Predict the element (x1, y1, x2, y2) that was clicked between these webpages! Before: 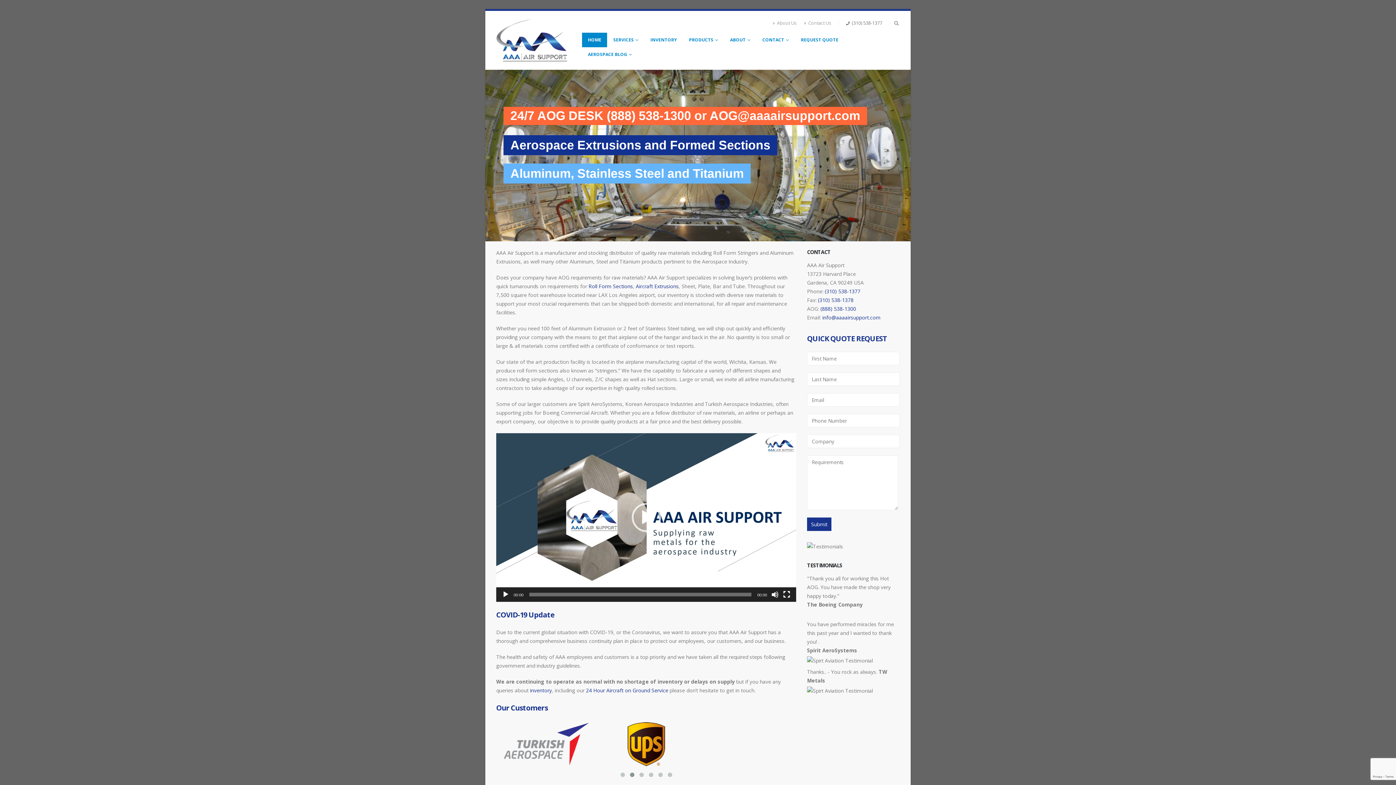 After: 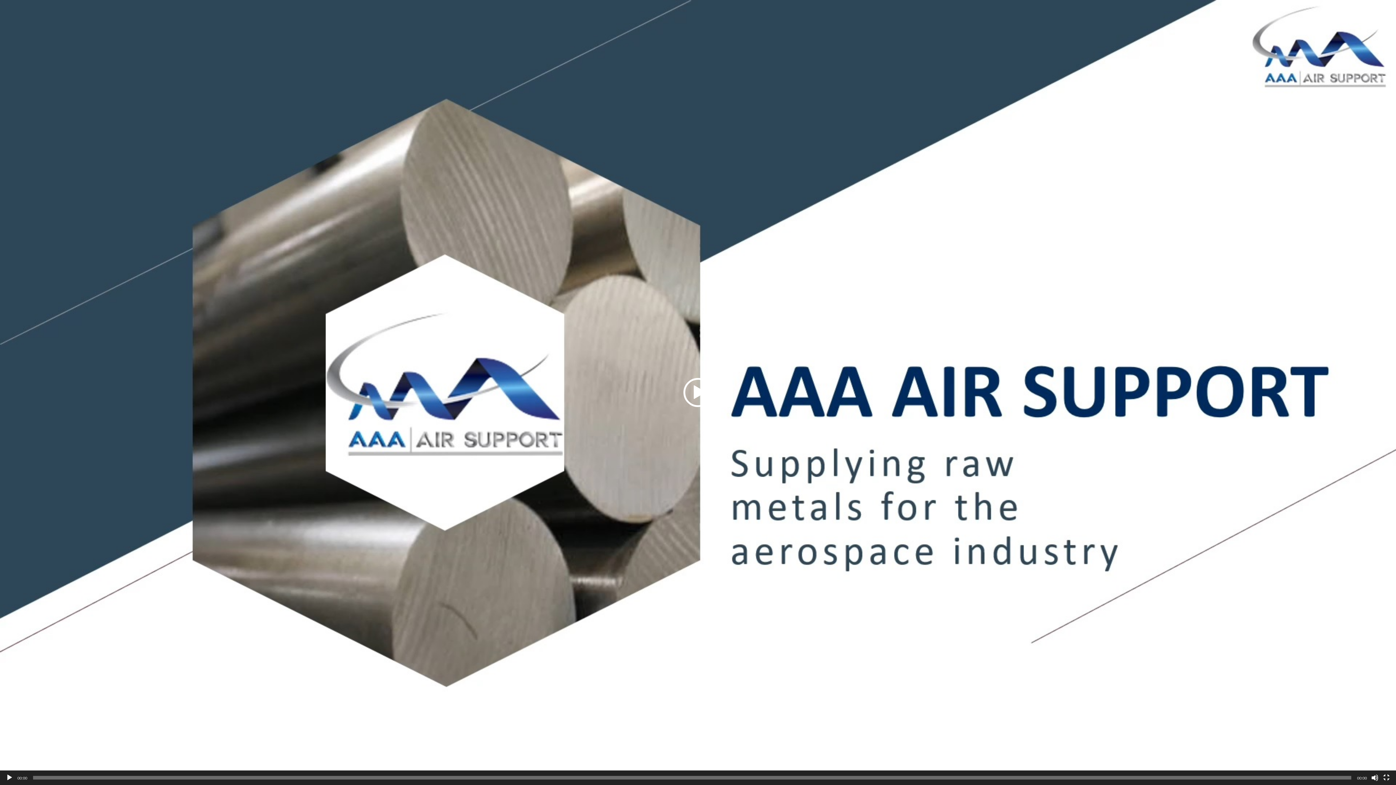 Action: label: Fullscreen bbox: (783, 591, 790, 598)